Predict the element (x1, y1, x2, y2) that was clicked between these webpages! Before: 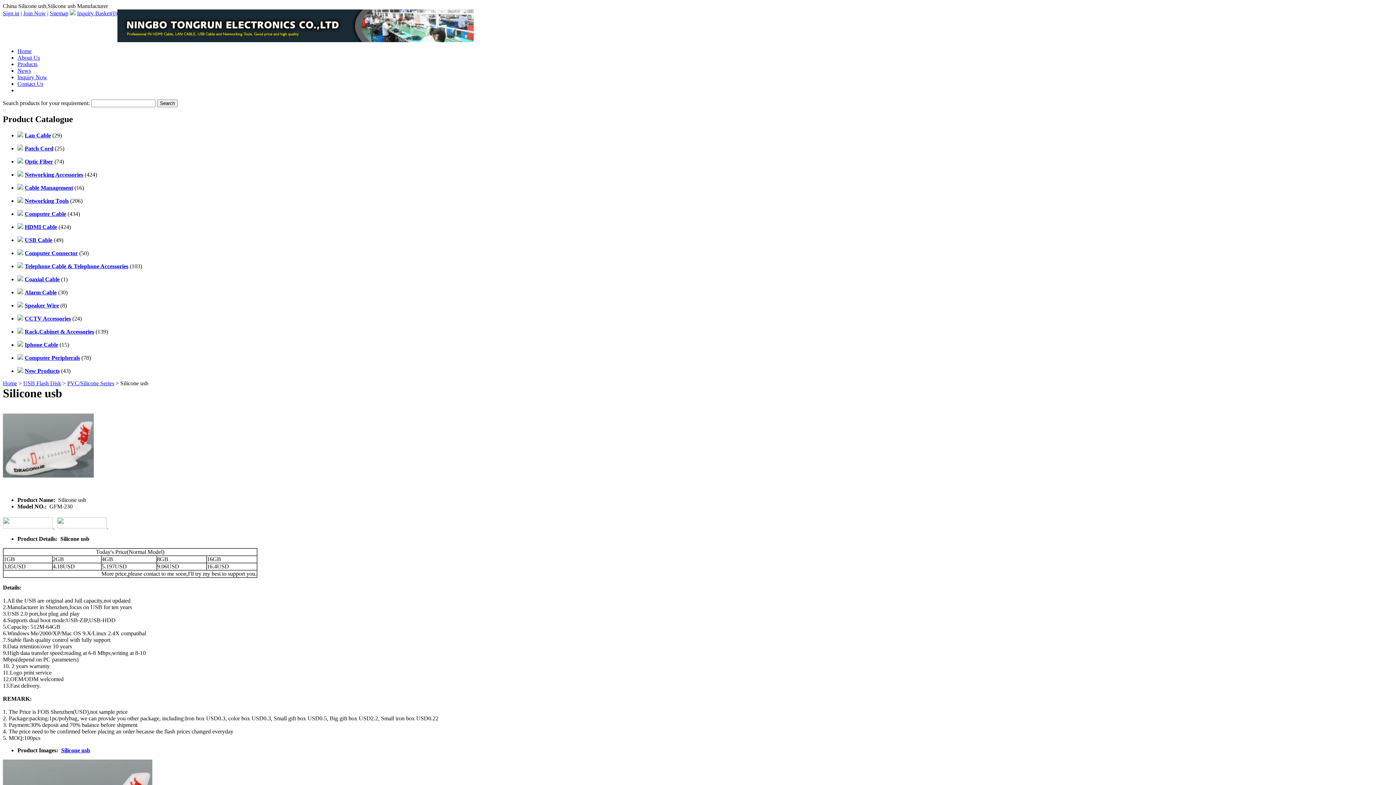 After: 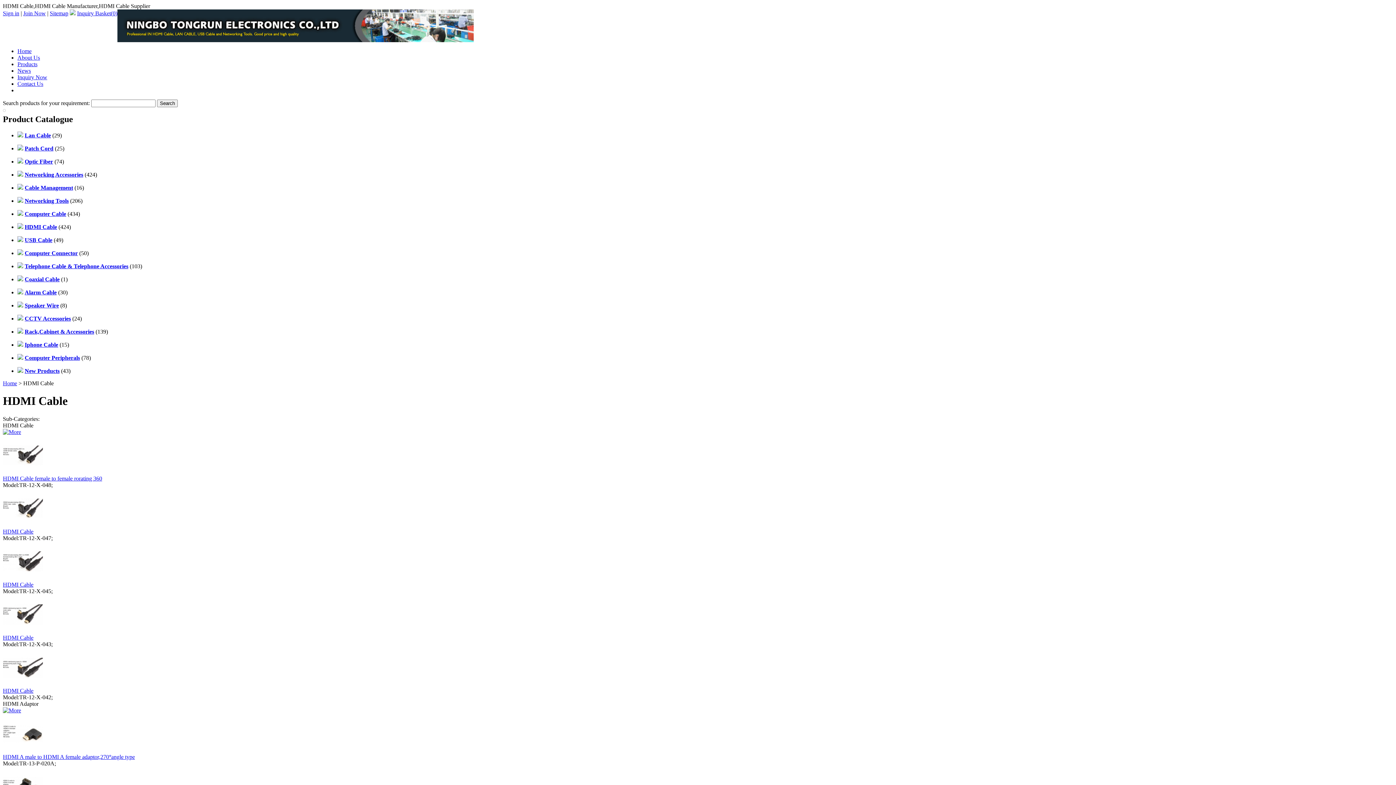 Action: bbox: (24, 223, 57, 230) label: HDMI Cable